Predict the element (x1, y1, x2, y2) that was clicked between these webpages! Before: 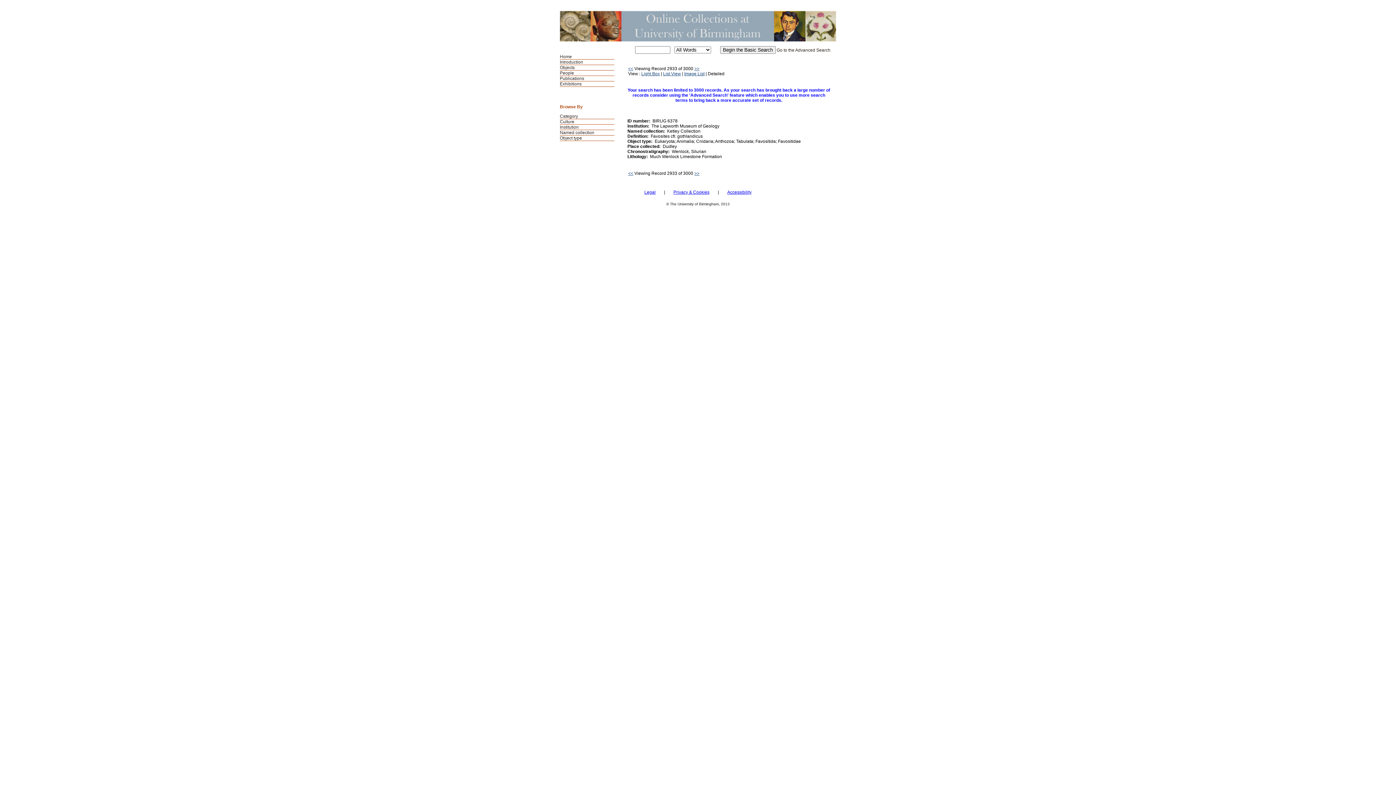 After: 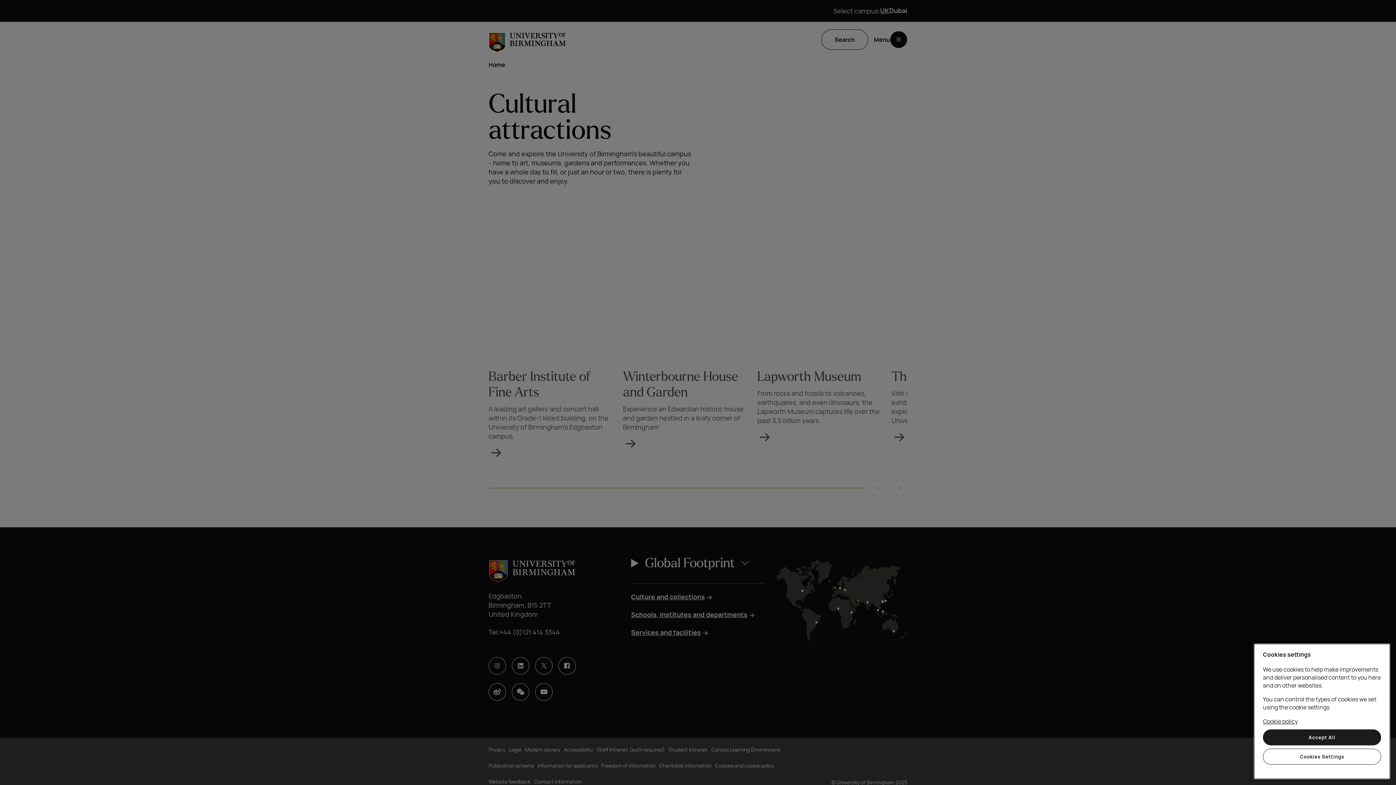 Action: label: Home bbox: (560, 54, 572, 59)